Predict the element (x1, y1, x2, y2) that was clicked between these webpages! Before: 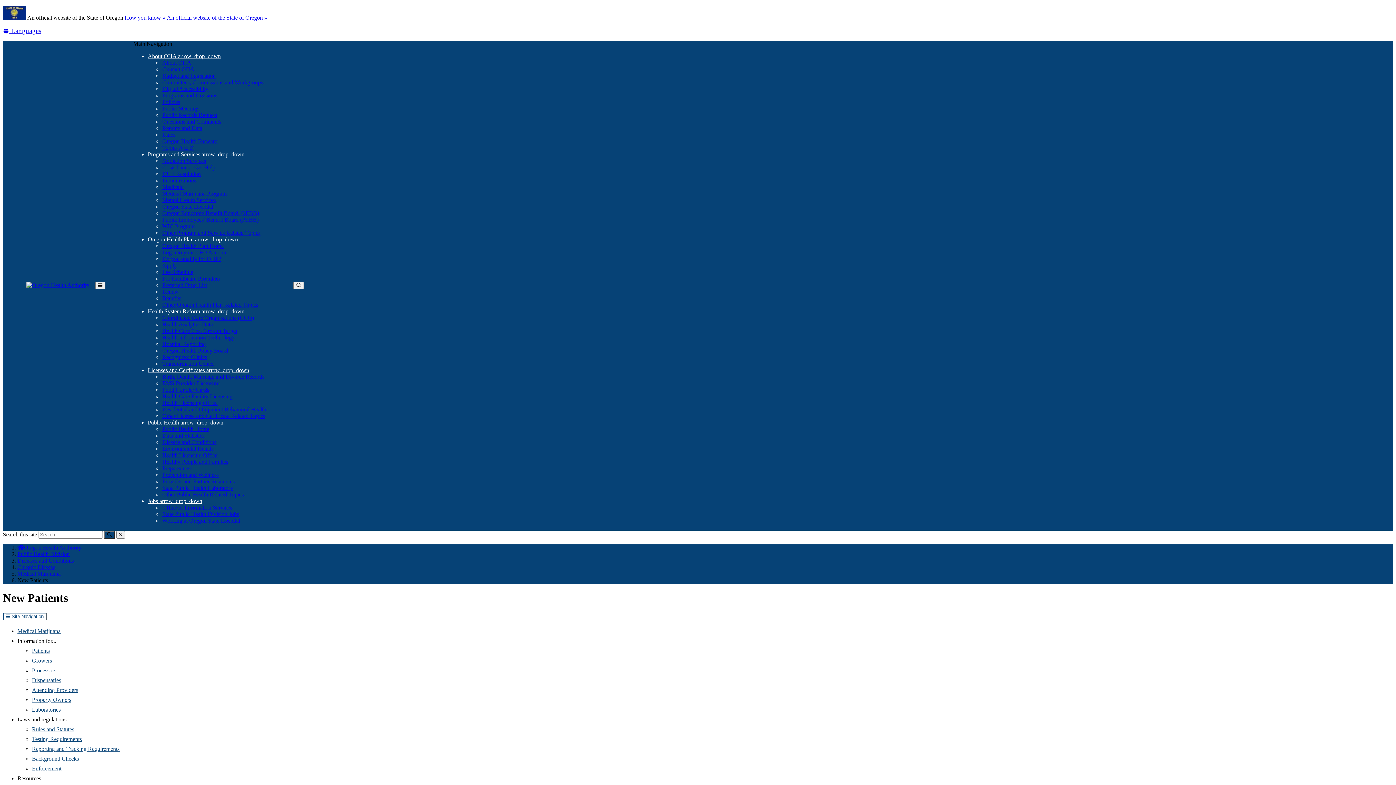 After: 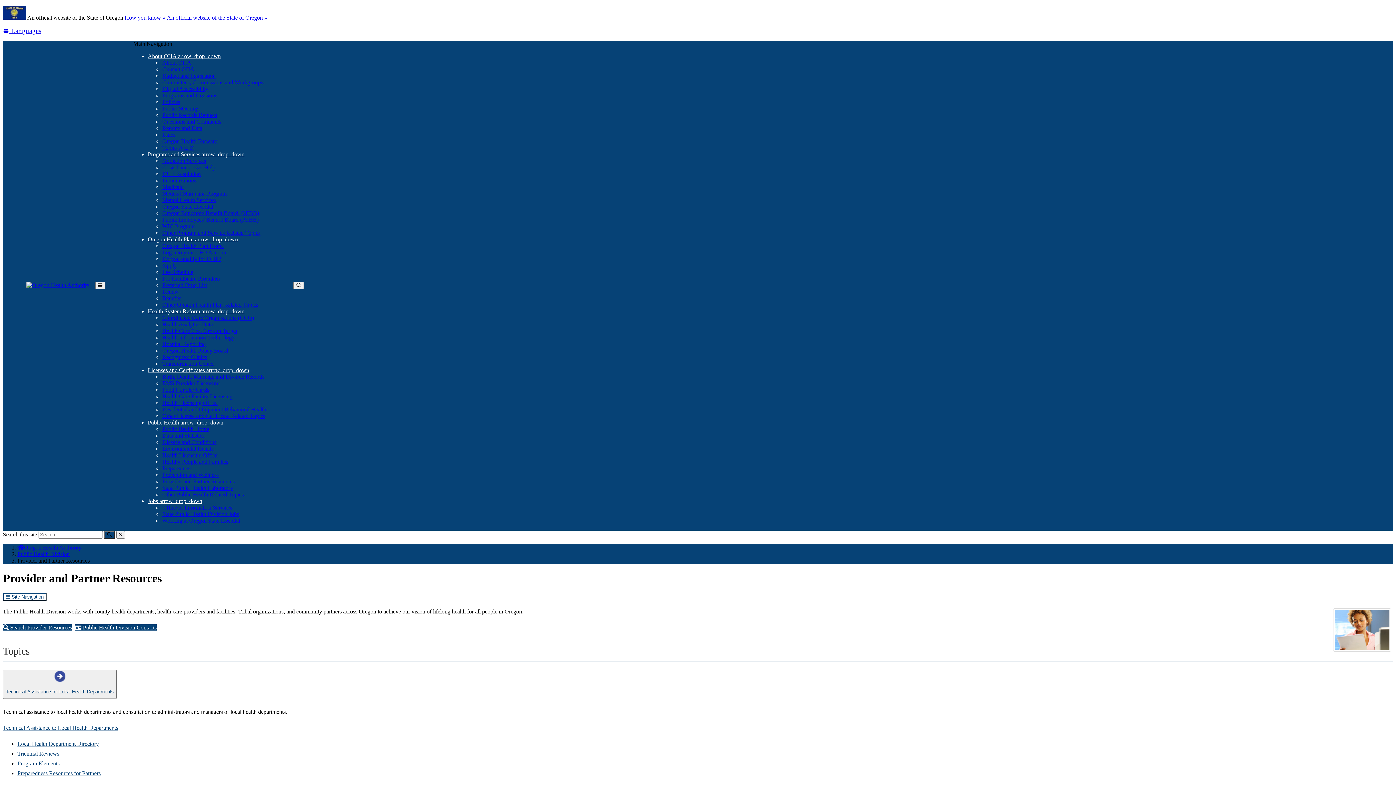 Action: label: Provider and Partner Resources bbox: (162, 478, 234, 484)